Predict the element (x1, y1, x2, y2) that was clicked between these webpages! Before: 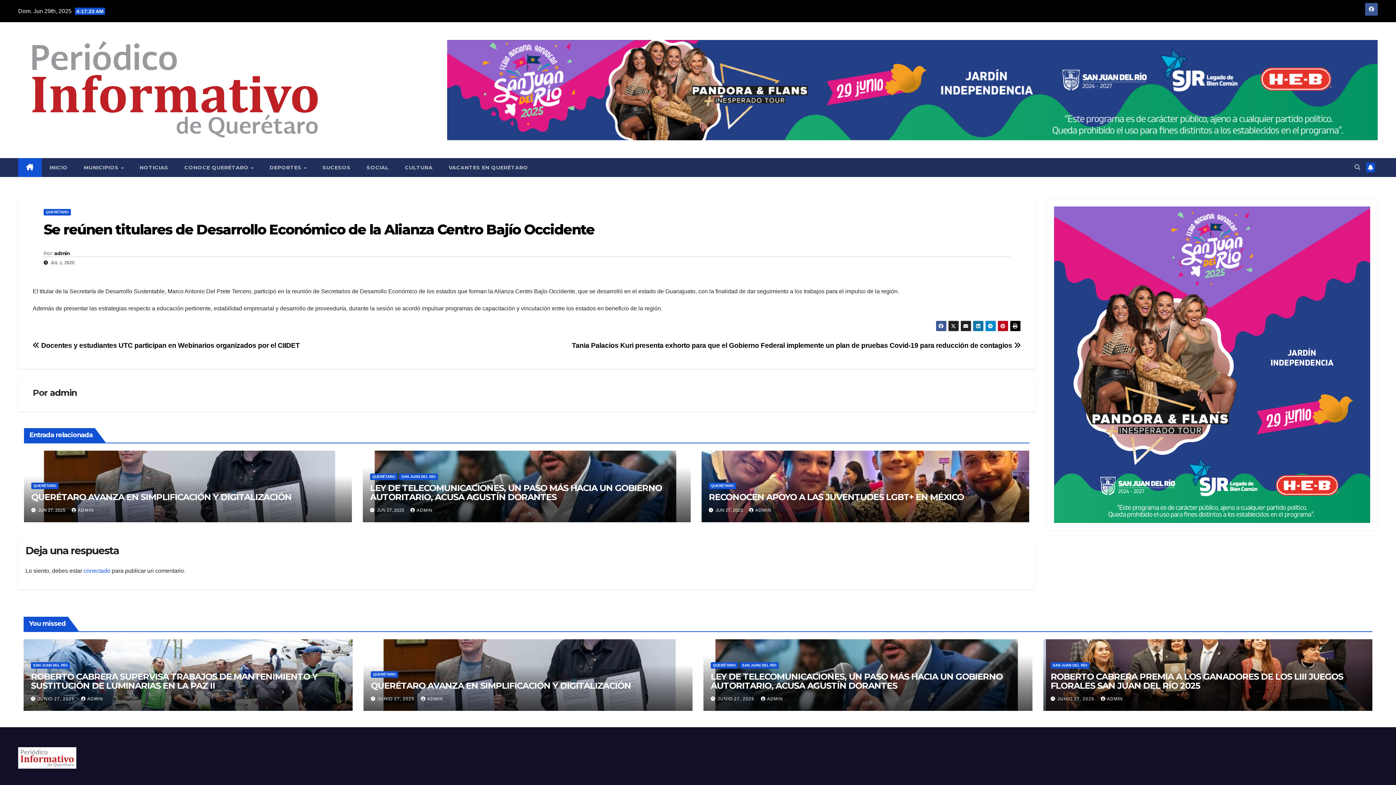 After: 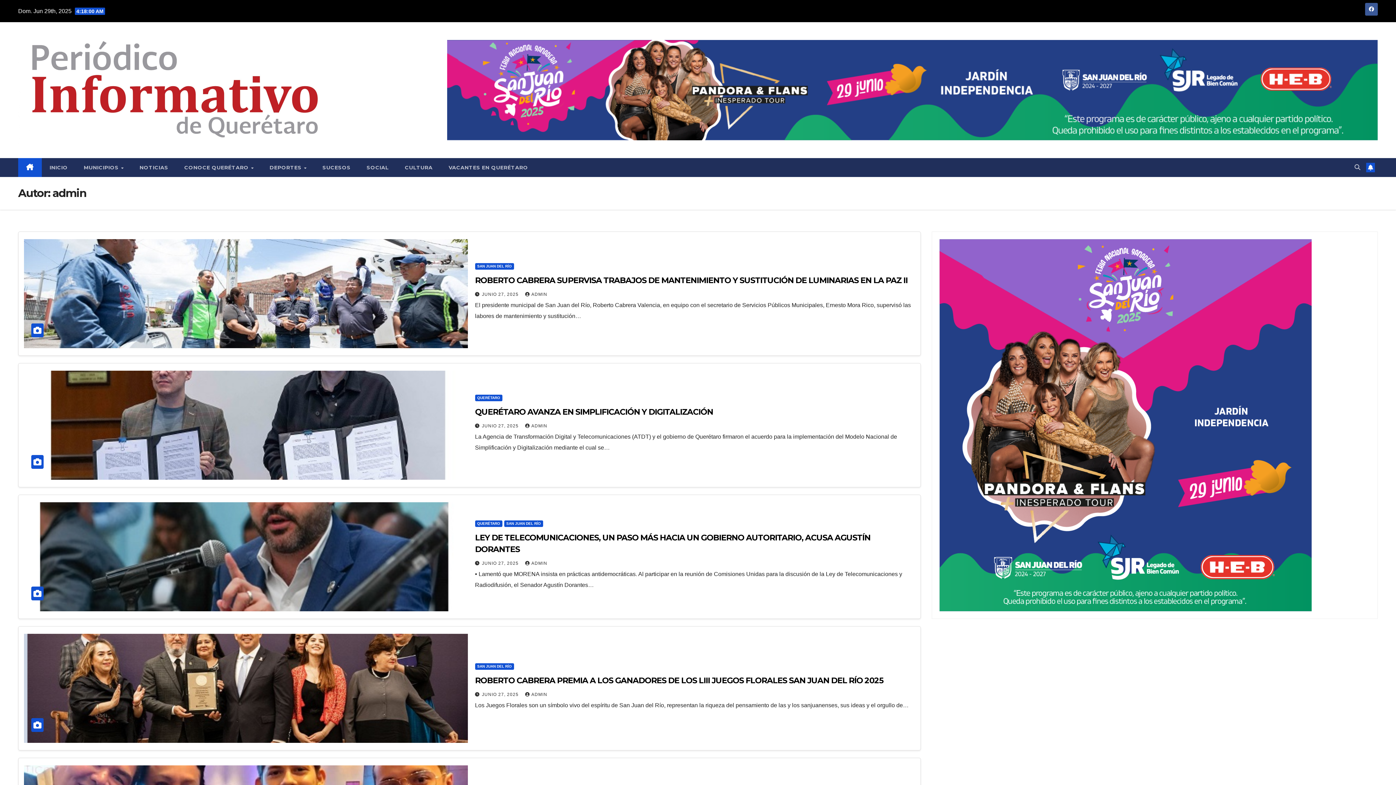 Action: label: ADMIN bbox: (71, 508, 93, 513)